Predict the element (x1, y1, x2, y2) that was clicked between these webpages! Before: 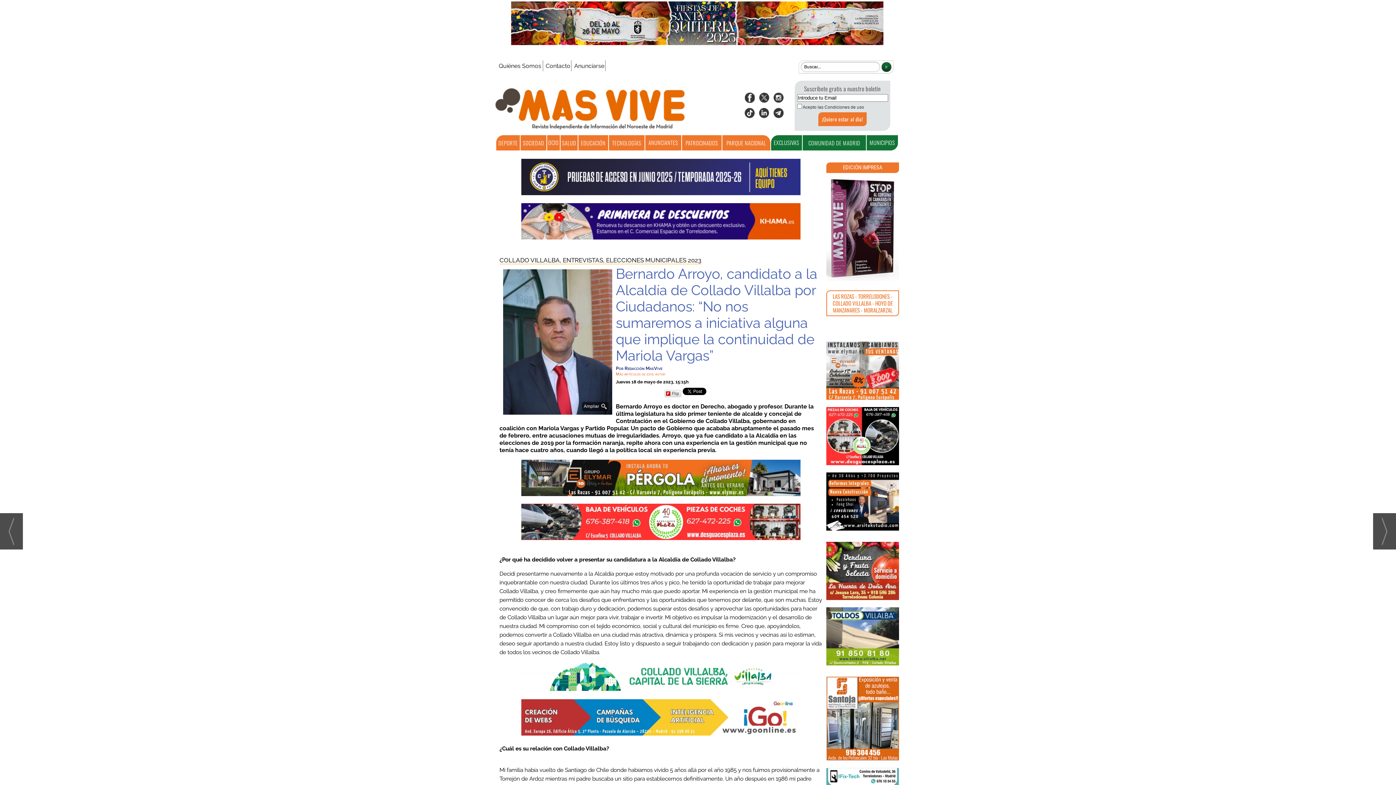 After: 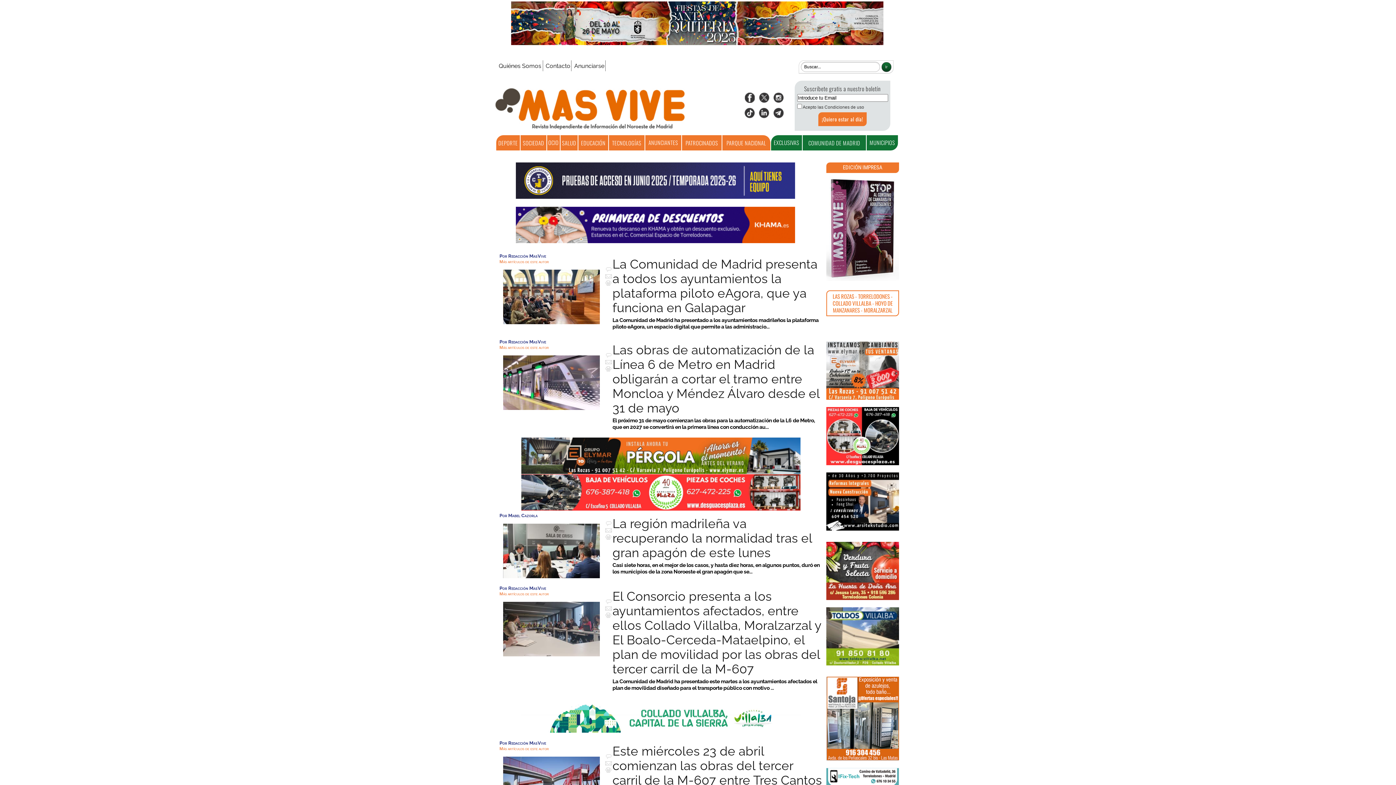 Action: bbox: (808, 138, 860, 146) label: COMUNIDAD DE MADRID